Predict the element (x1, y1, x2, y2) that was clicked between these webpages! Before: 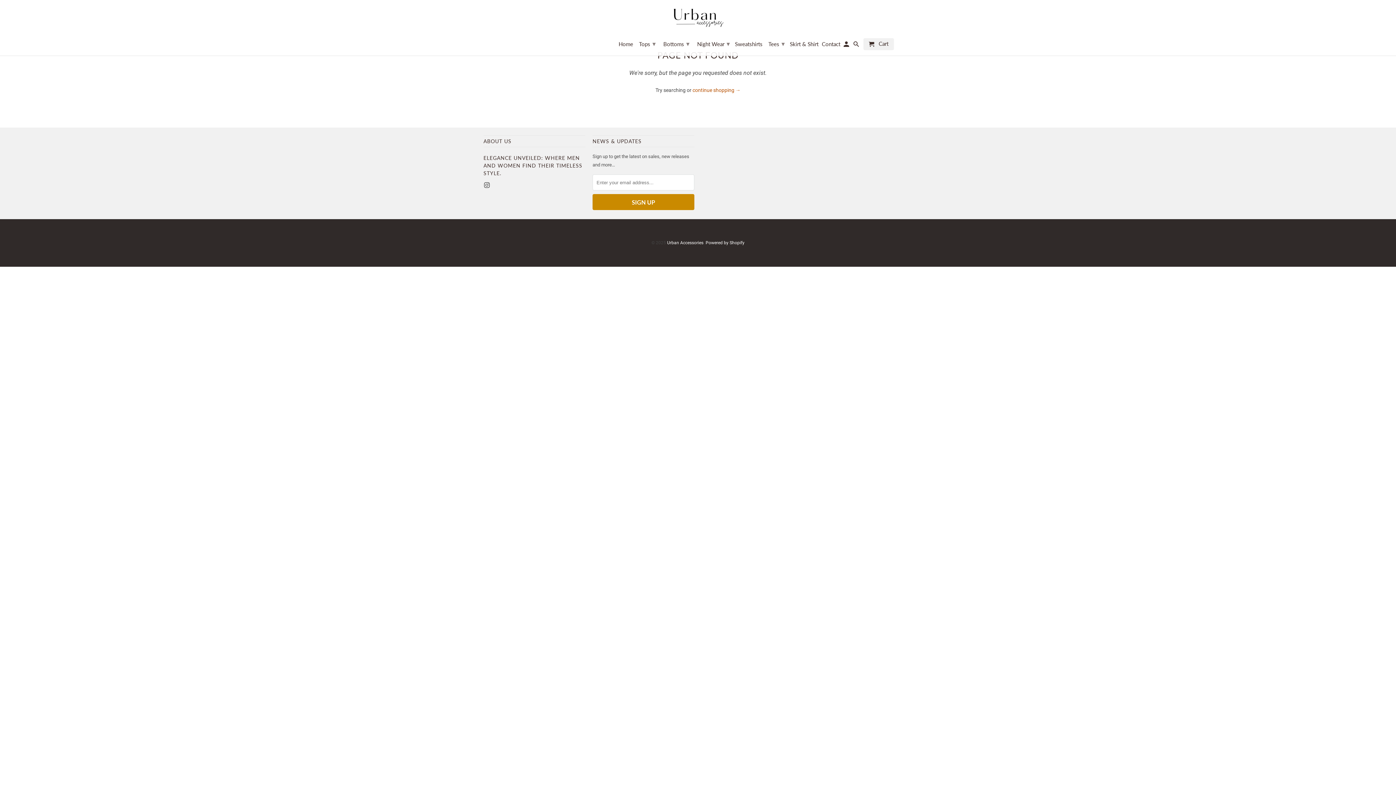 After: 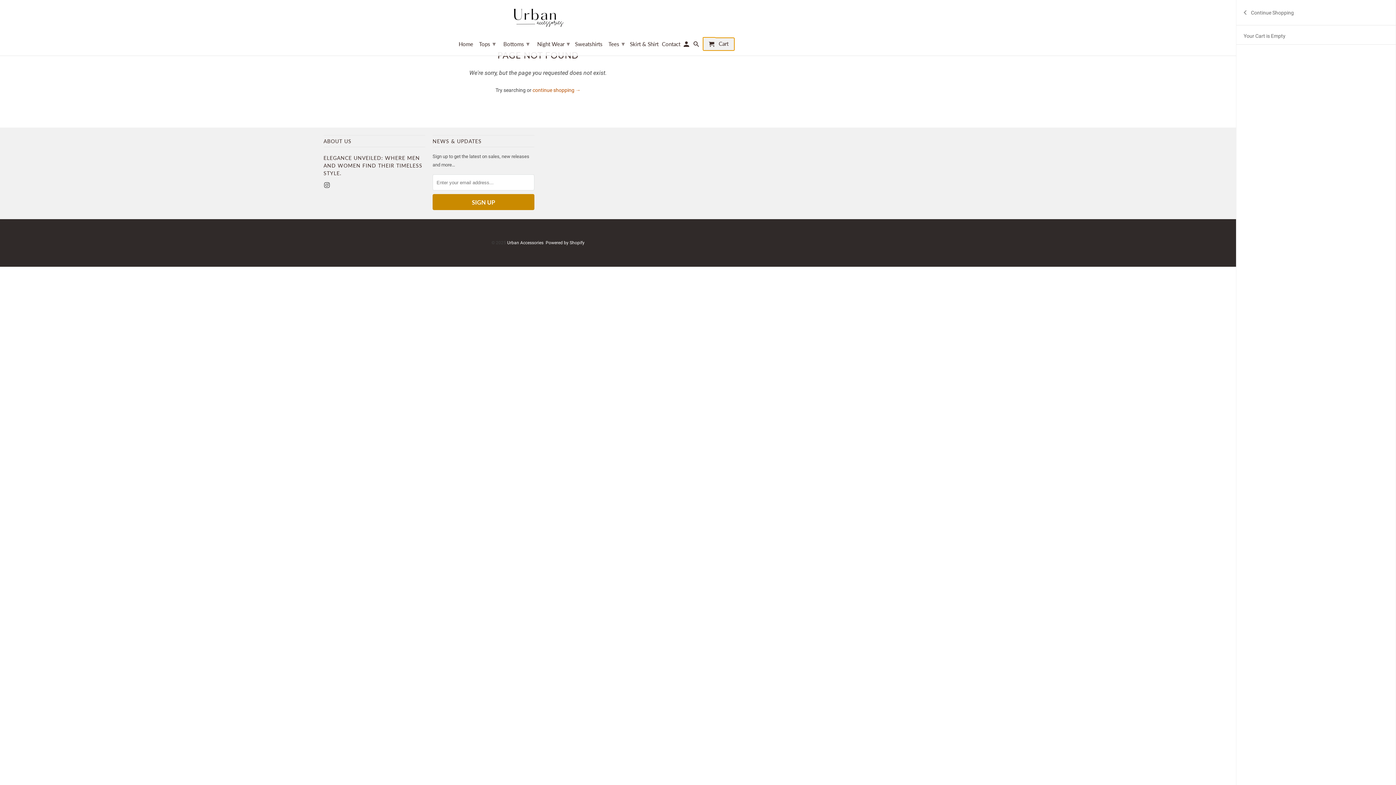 Action: bbox: (863, 38, 894, 50) label:  Cart